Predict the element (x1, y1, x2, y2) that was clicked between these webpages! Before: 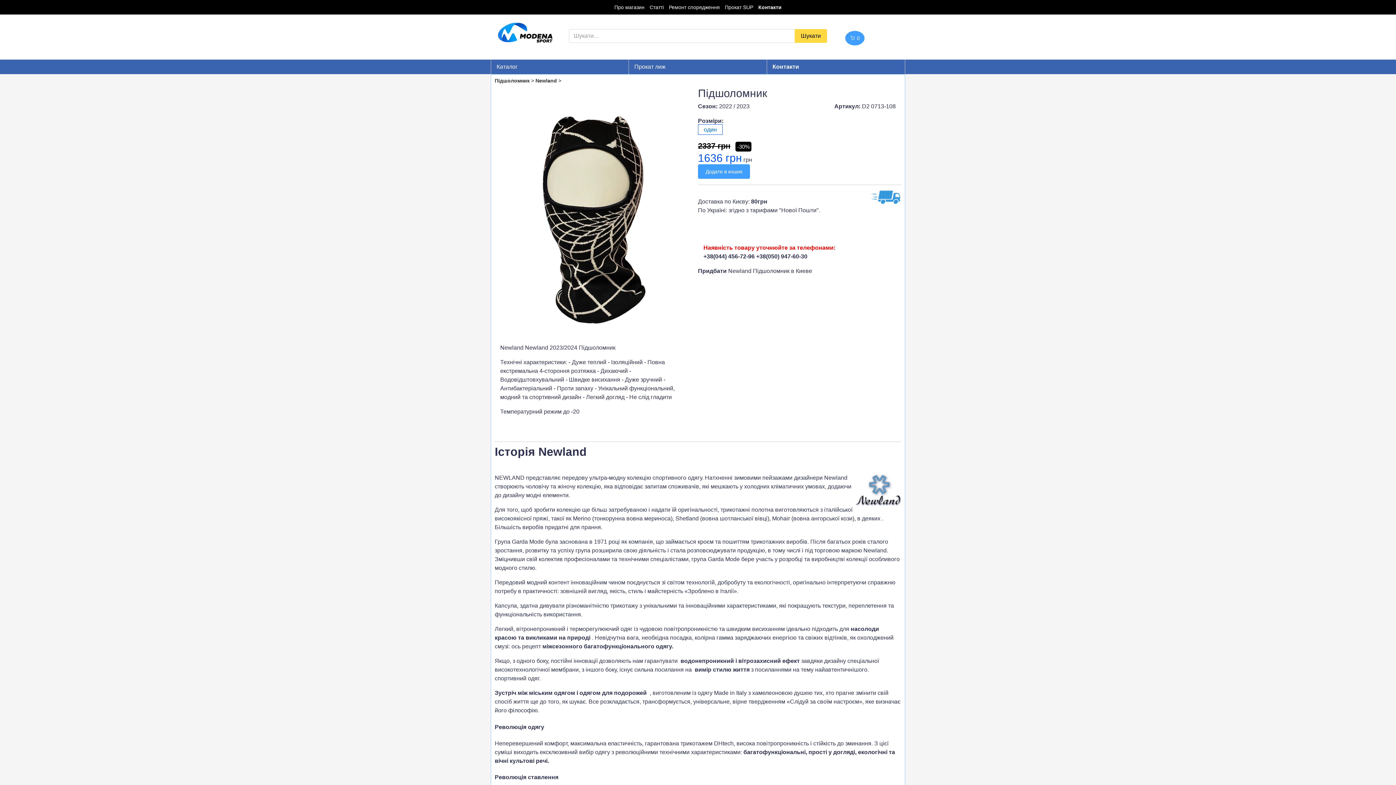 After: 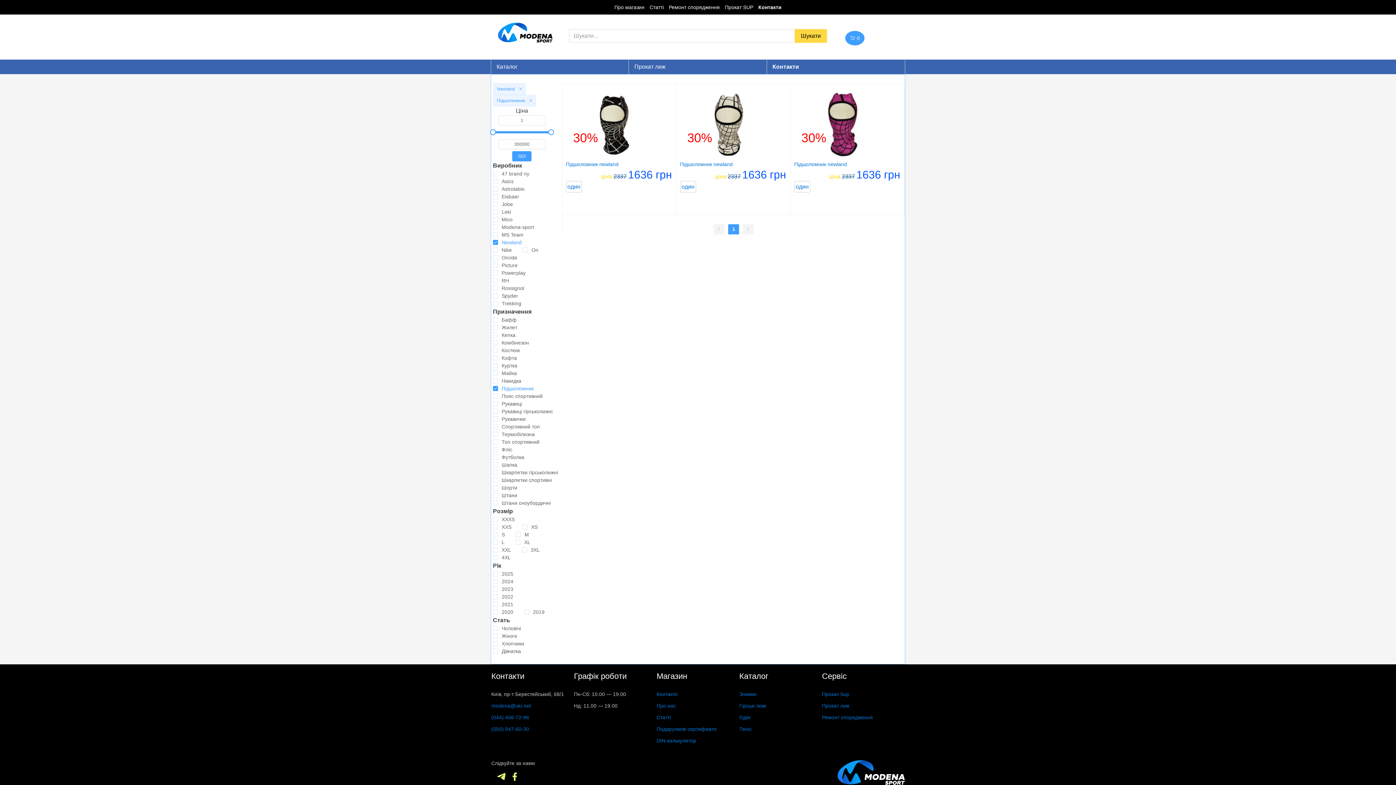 Action: bbox: (535, 77, 557, 83) label: Newland